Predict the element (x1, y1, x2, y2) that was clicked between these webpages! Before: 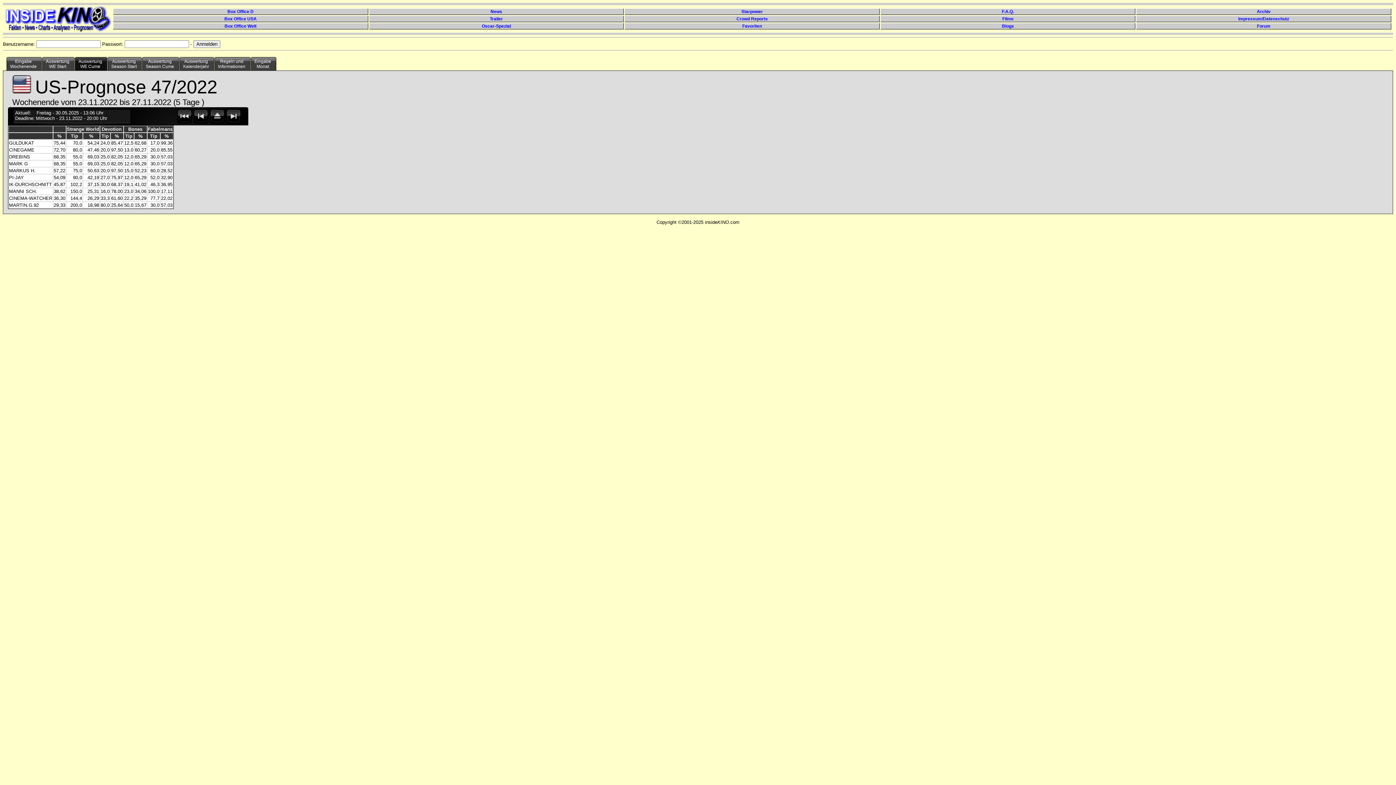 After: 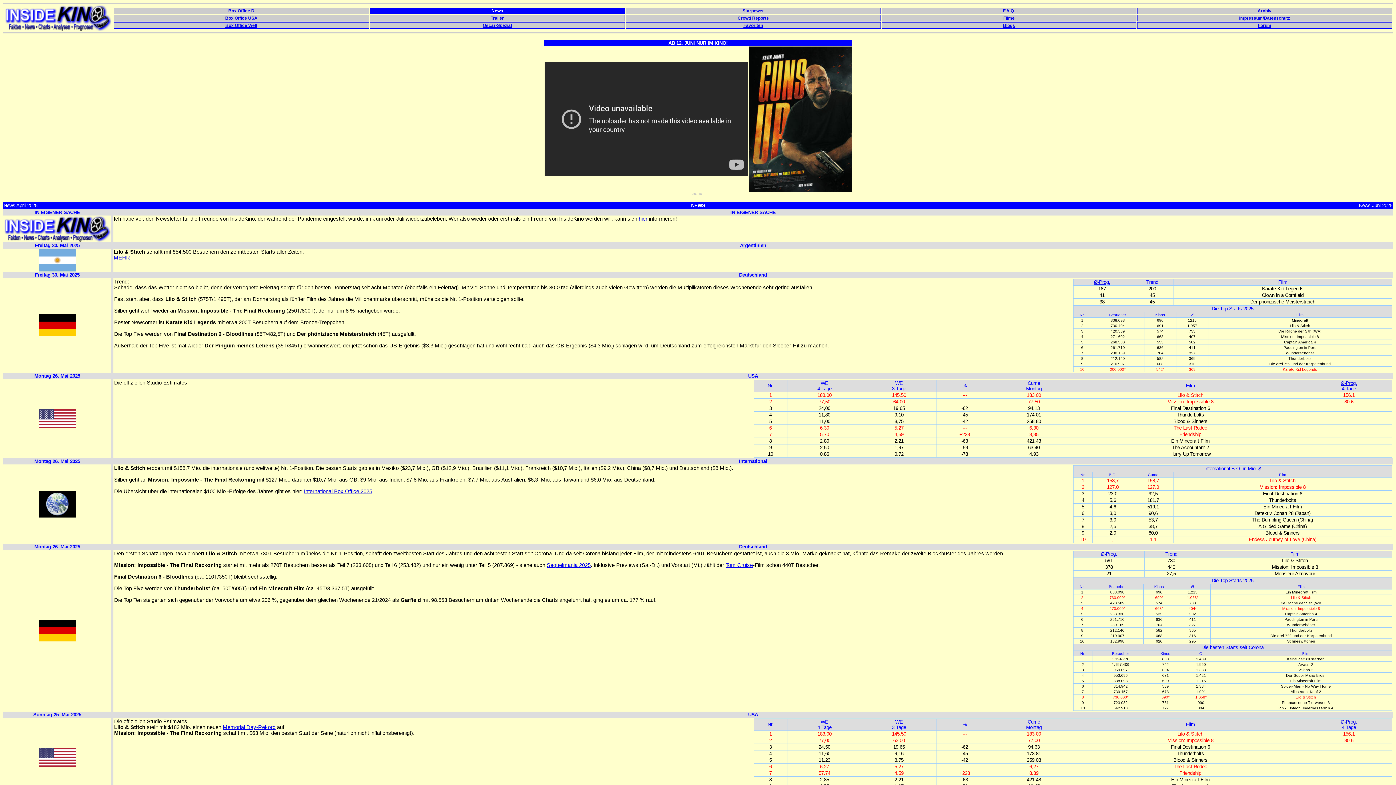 Action: label: News bbox: (368, 8, 624, 14)